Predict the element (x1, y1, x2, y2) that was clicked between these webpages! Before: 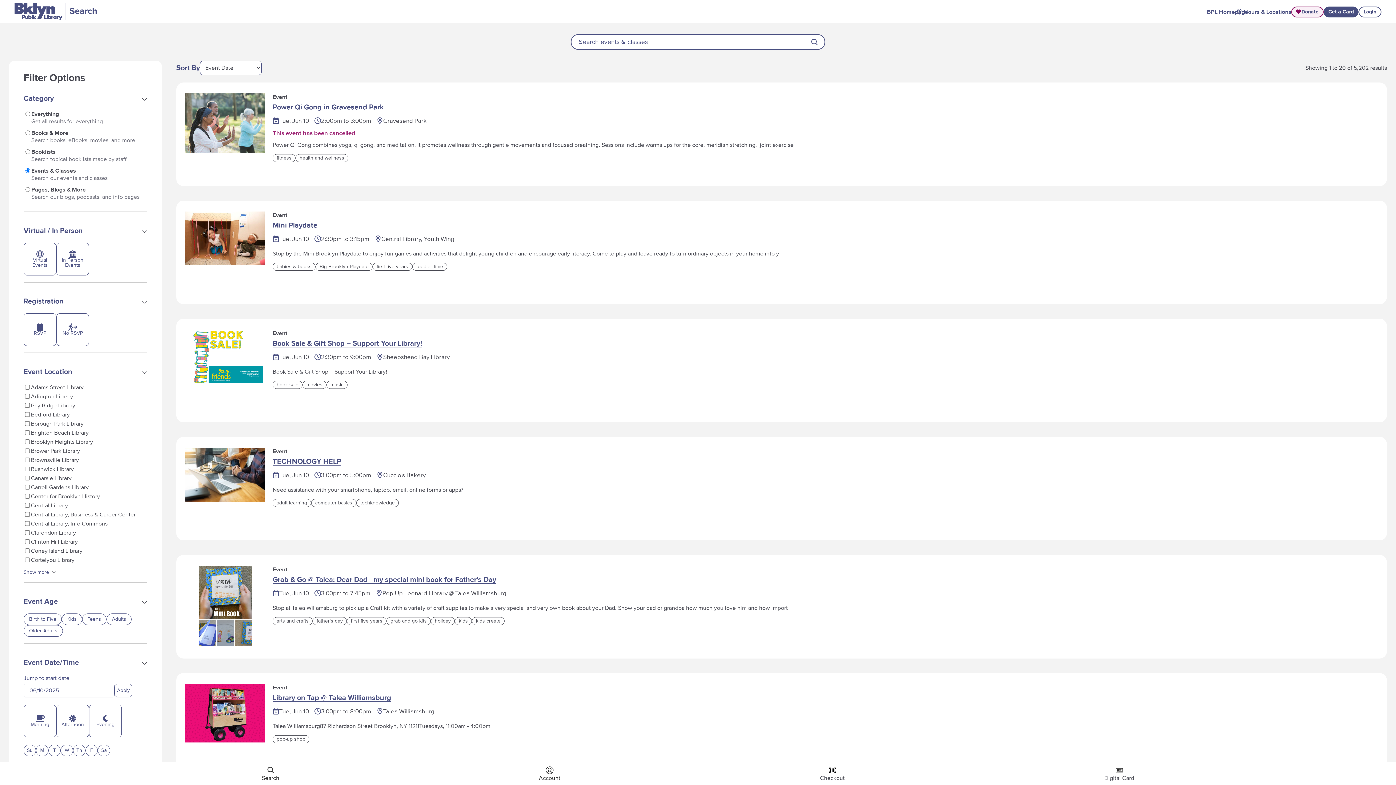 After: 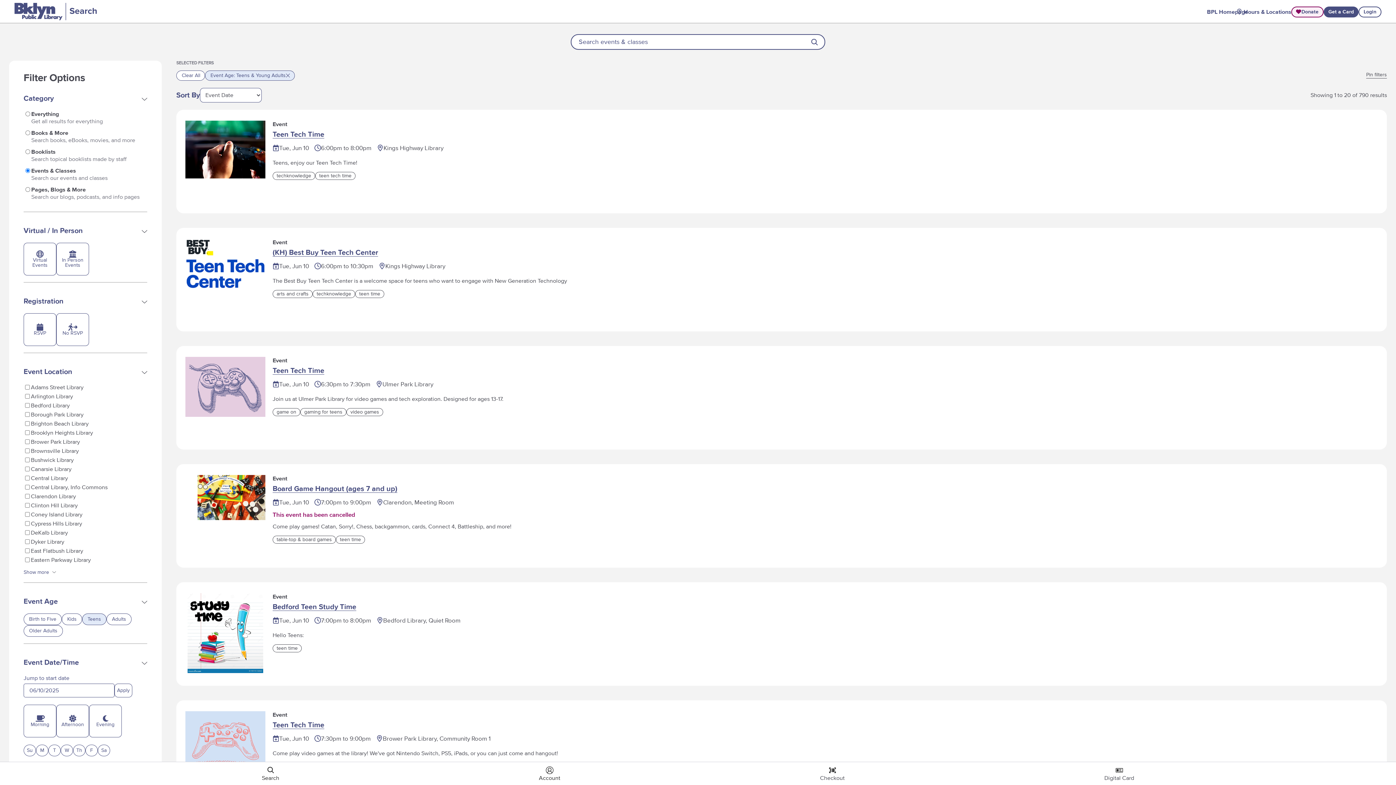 Action: label: Teens bbox: (82, 613, 106, 625)